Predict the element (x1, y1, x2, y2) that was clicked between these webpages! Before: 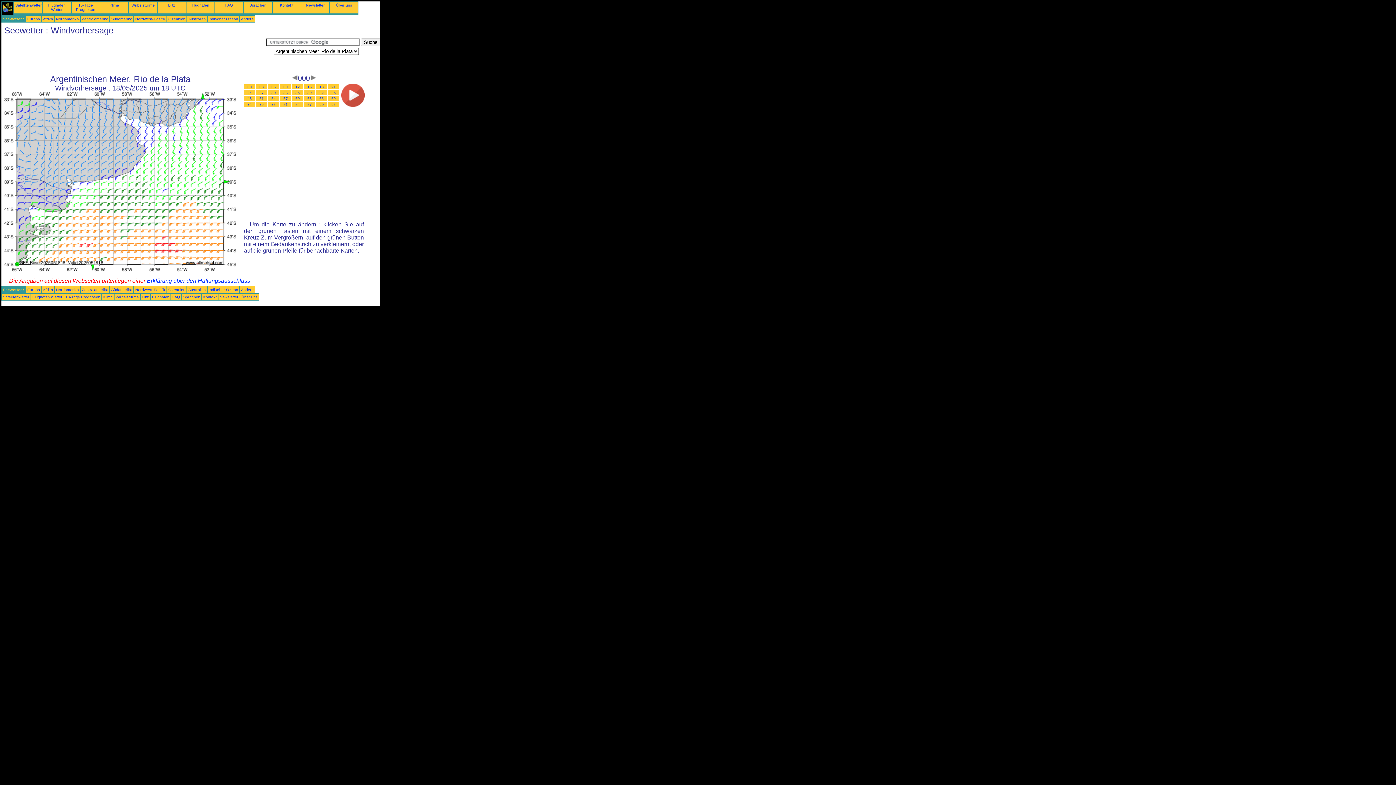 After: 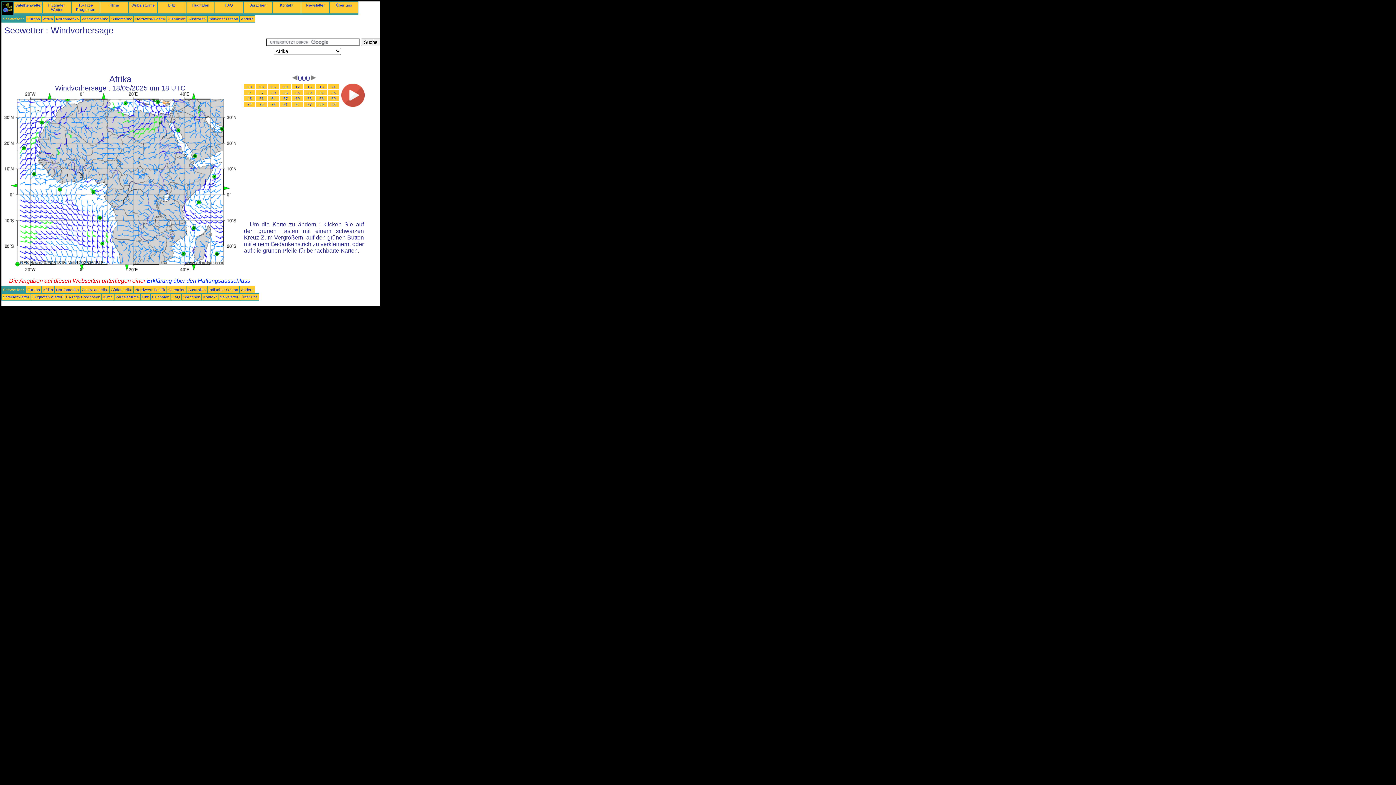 Action: bbox: (42, 16, 53, 21) label: Afrika